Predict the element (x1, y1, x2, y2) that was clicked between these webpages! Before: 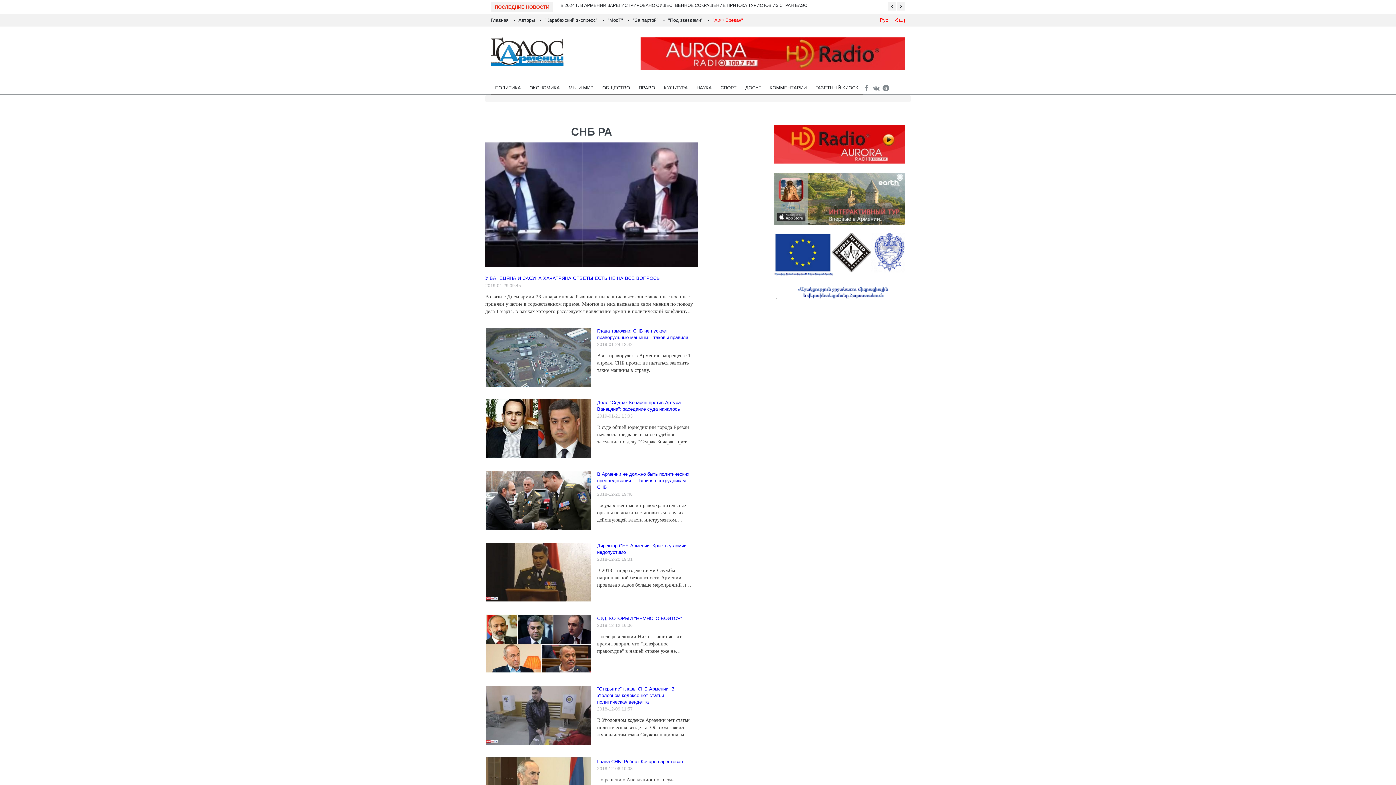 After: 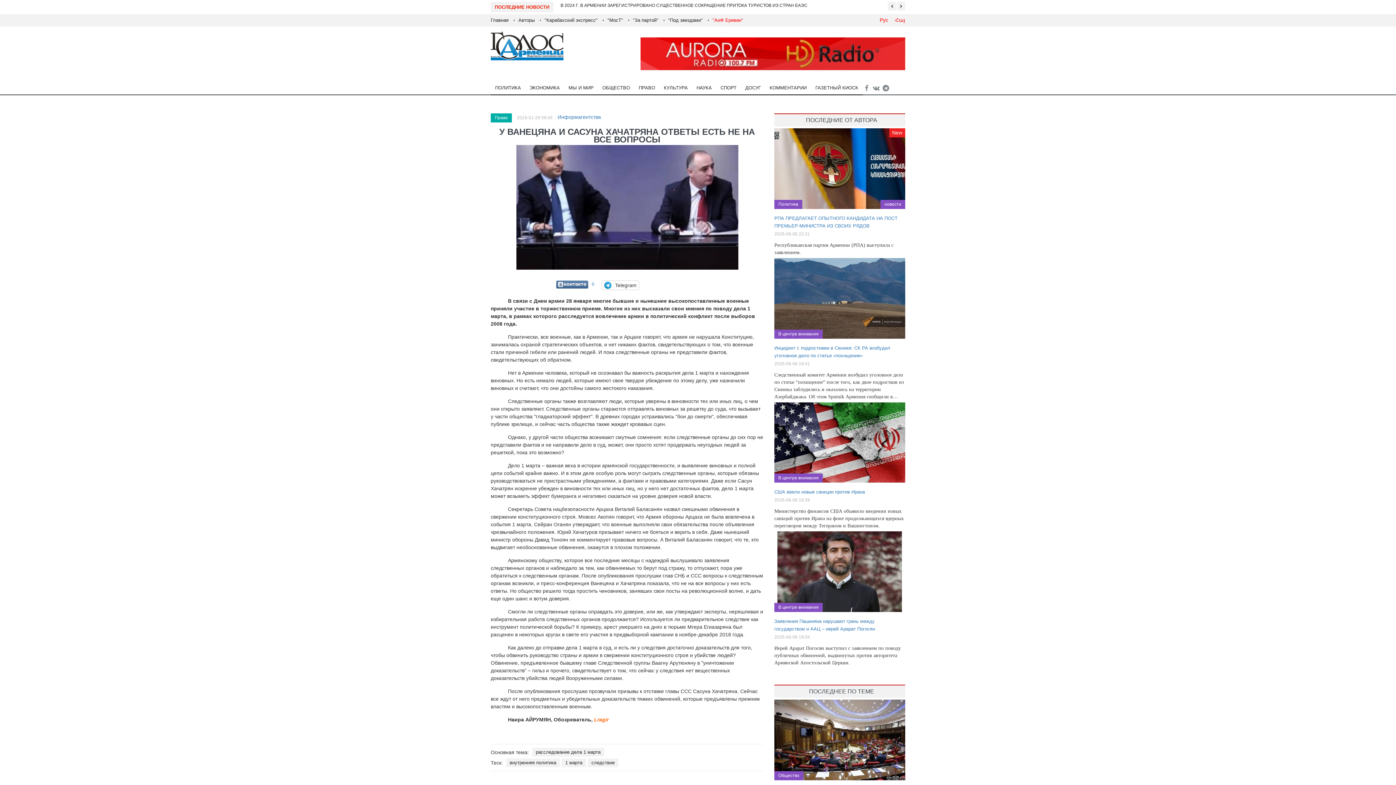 Action: label: У ВАНЕЦЯНА И САСУНА ХАЧАТРЯНА ОТВЕТЫ ЕСТЬ НЕ НА ВСЕ ВОПРОСЫ bbox: (485, 275, 661, 281)